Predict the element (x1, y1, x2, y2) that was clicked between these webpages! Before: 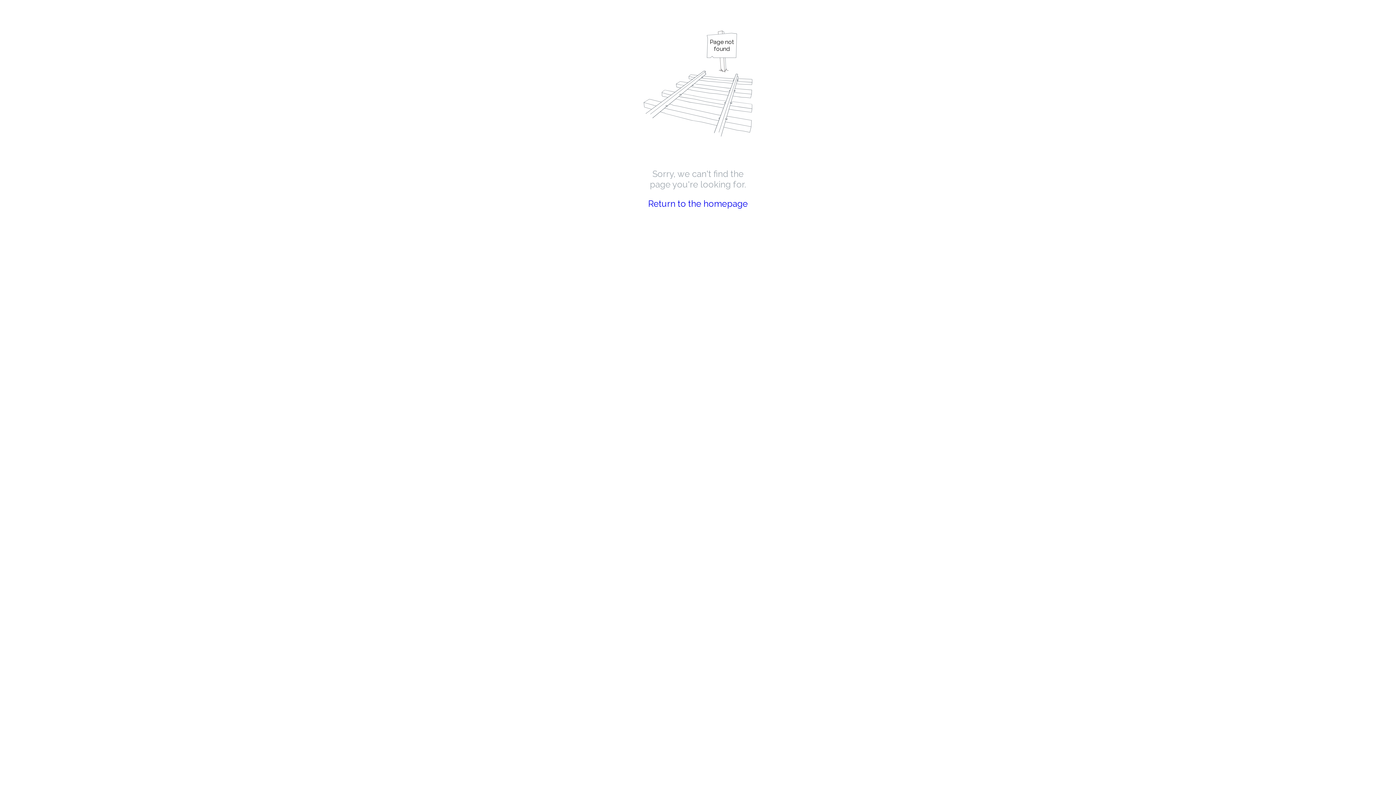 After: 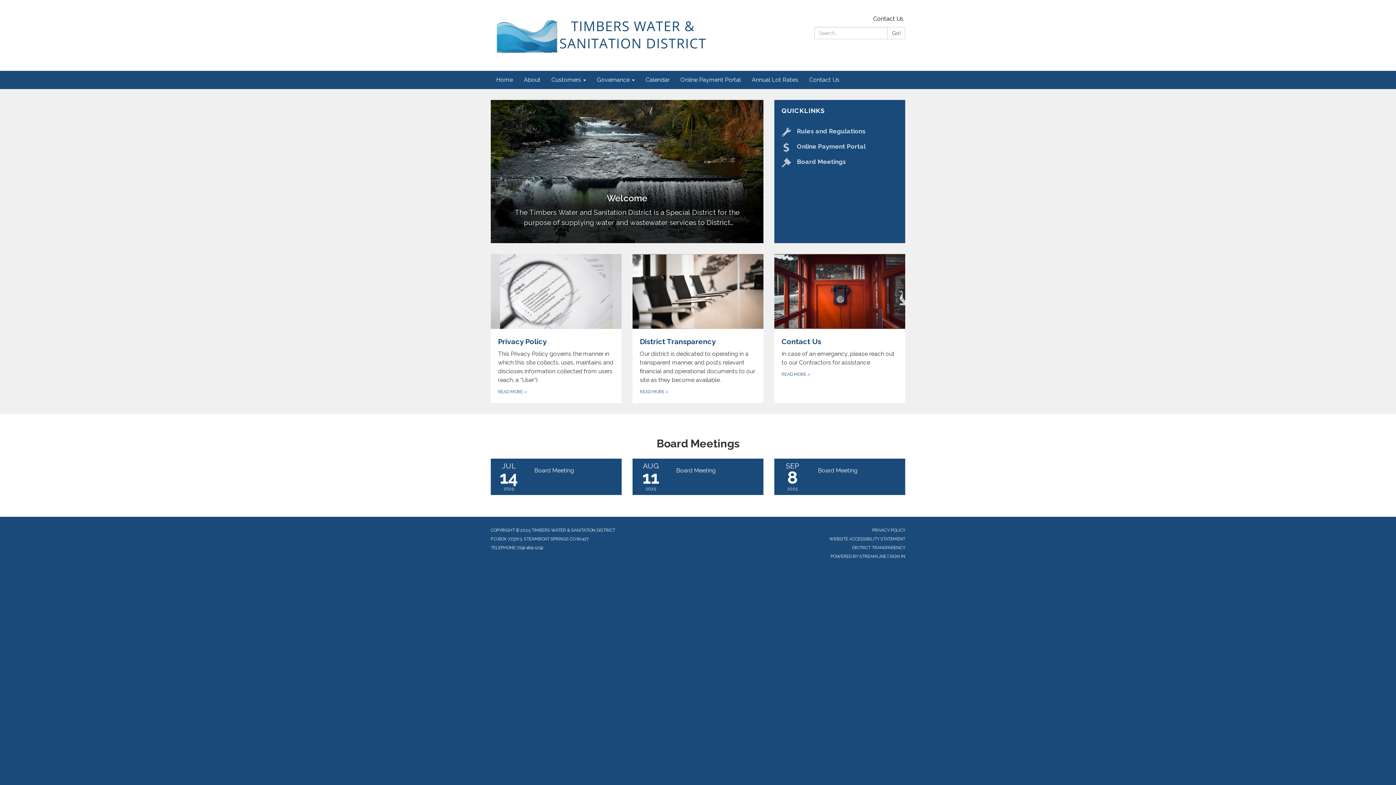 Action: label: Return to the homepage bbox: (648, 198, 748, 209)